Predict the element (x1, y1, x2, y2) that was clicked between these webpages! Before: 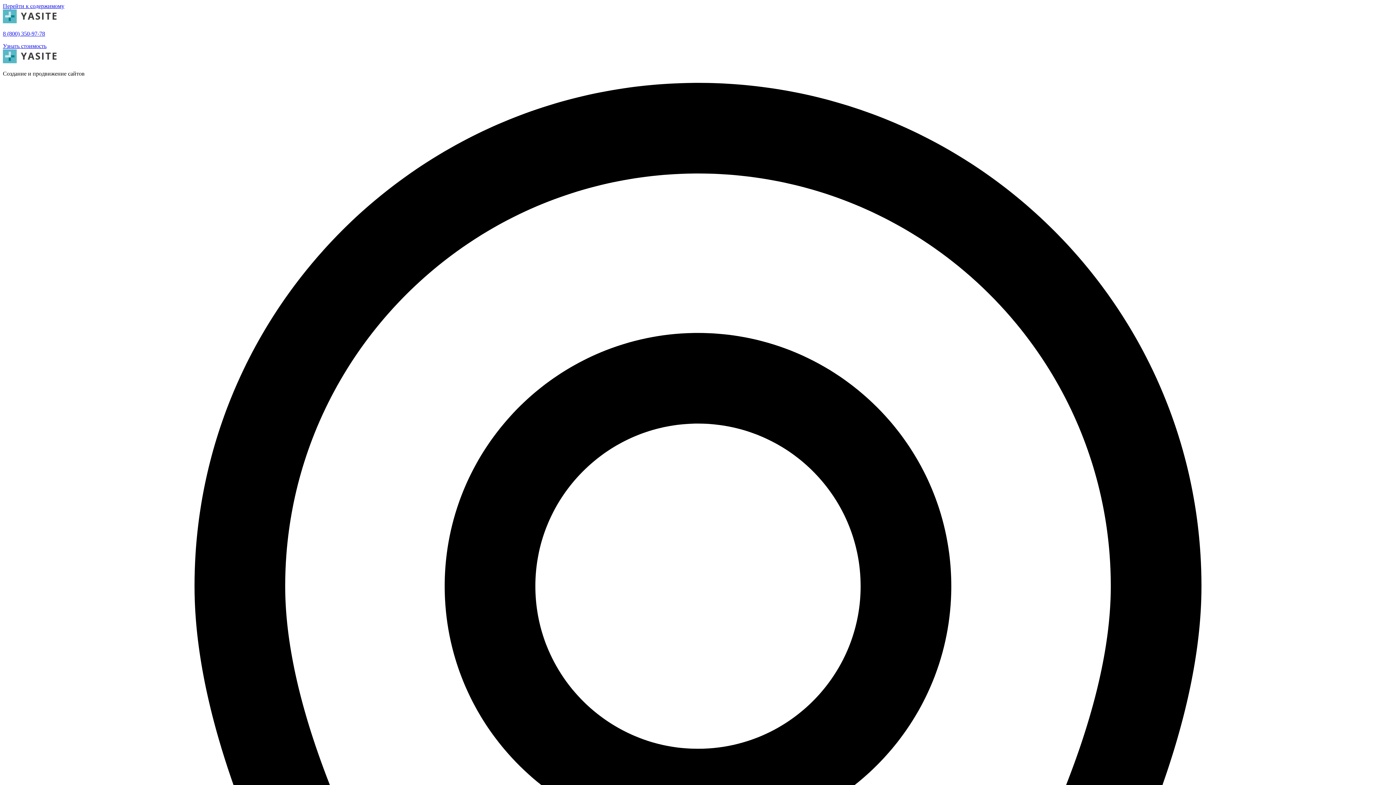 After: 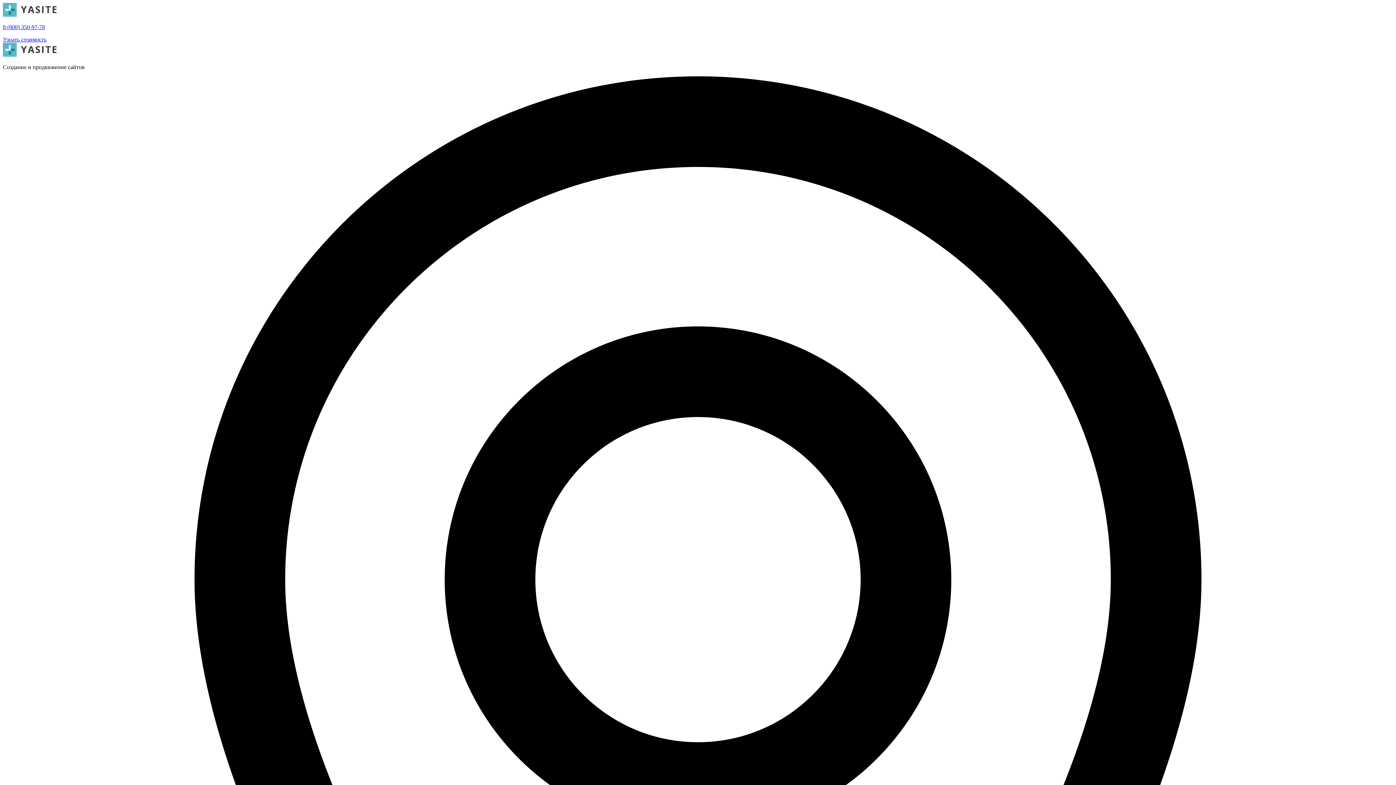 Action: bbox: (2, 18, 56, 24)